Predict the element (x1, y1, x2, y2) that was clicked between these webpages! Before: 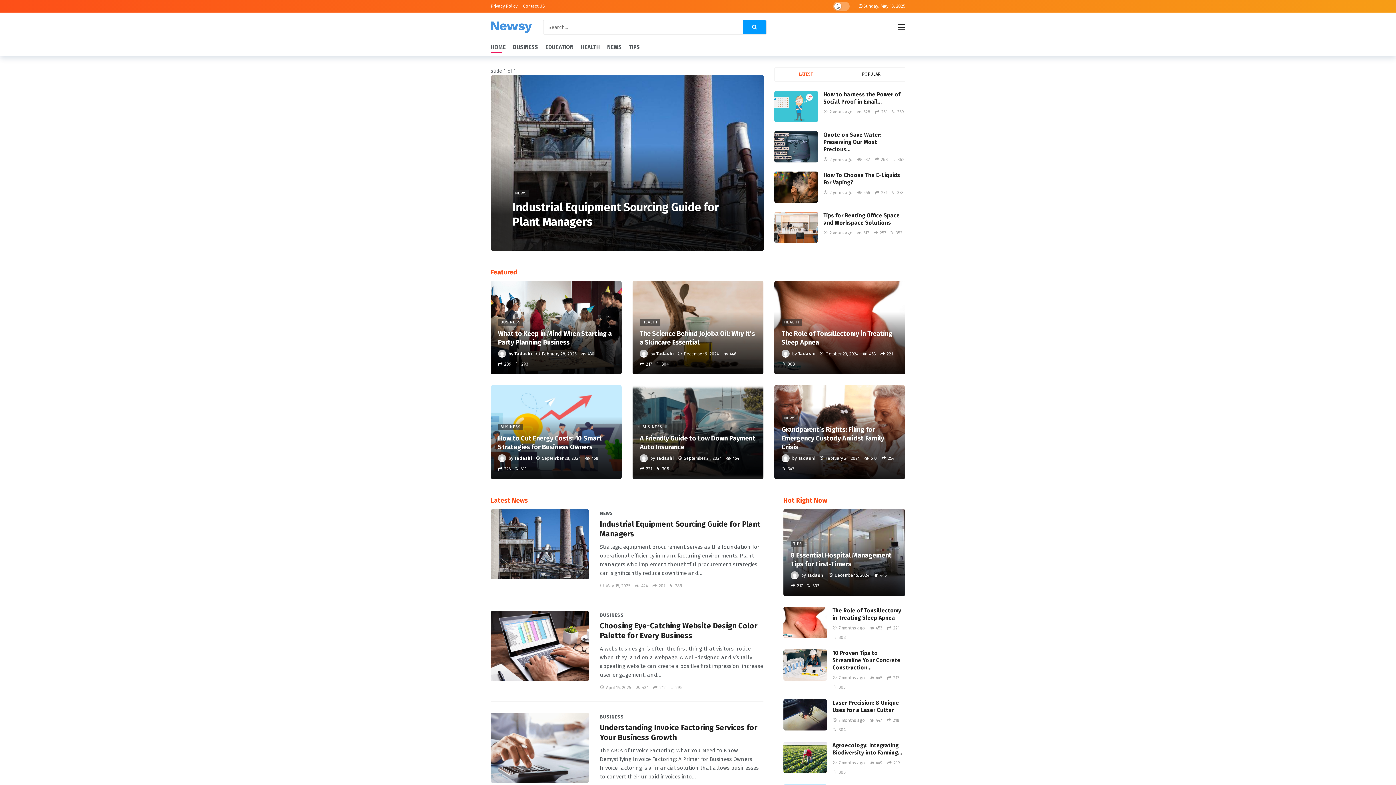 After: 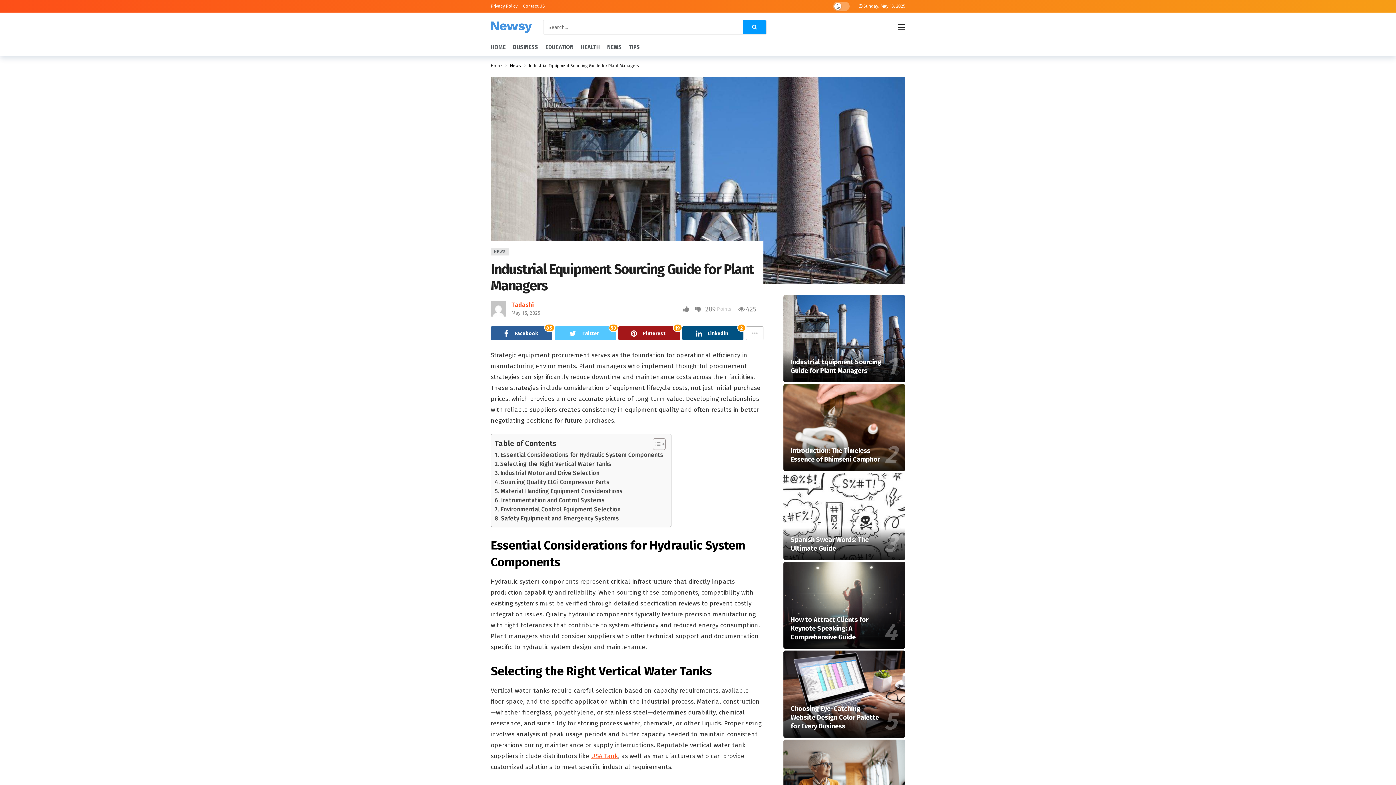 Action: bbox: (490, 509, 589, 579)